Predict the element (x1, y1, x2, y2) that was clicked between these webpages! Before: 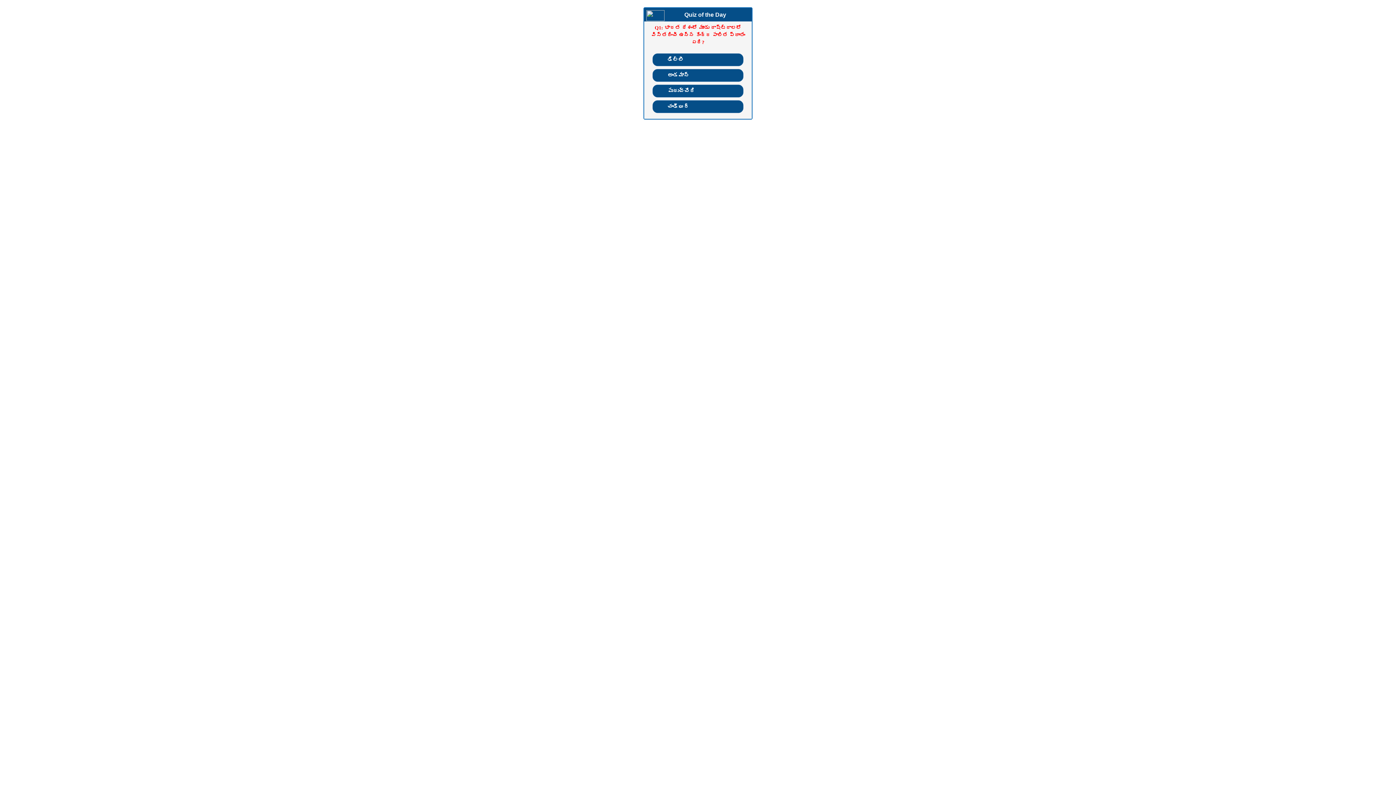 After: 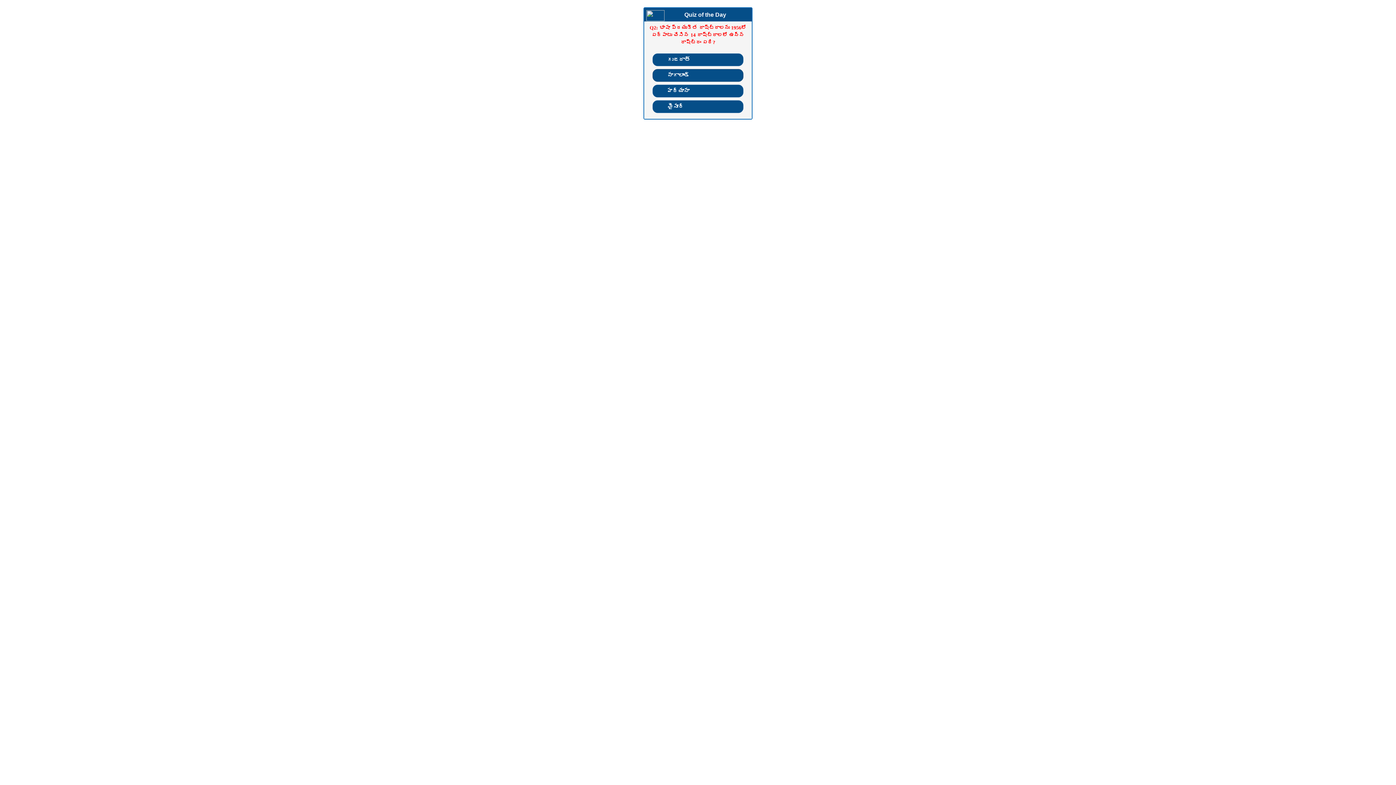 Action: label: అండమాన్‌ bbox: (652, 69, 743, 81)